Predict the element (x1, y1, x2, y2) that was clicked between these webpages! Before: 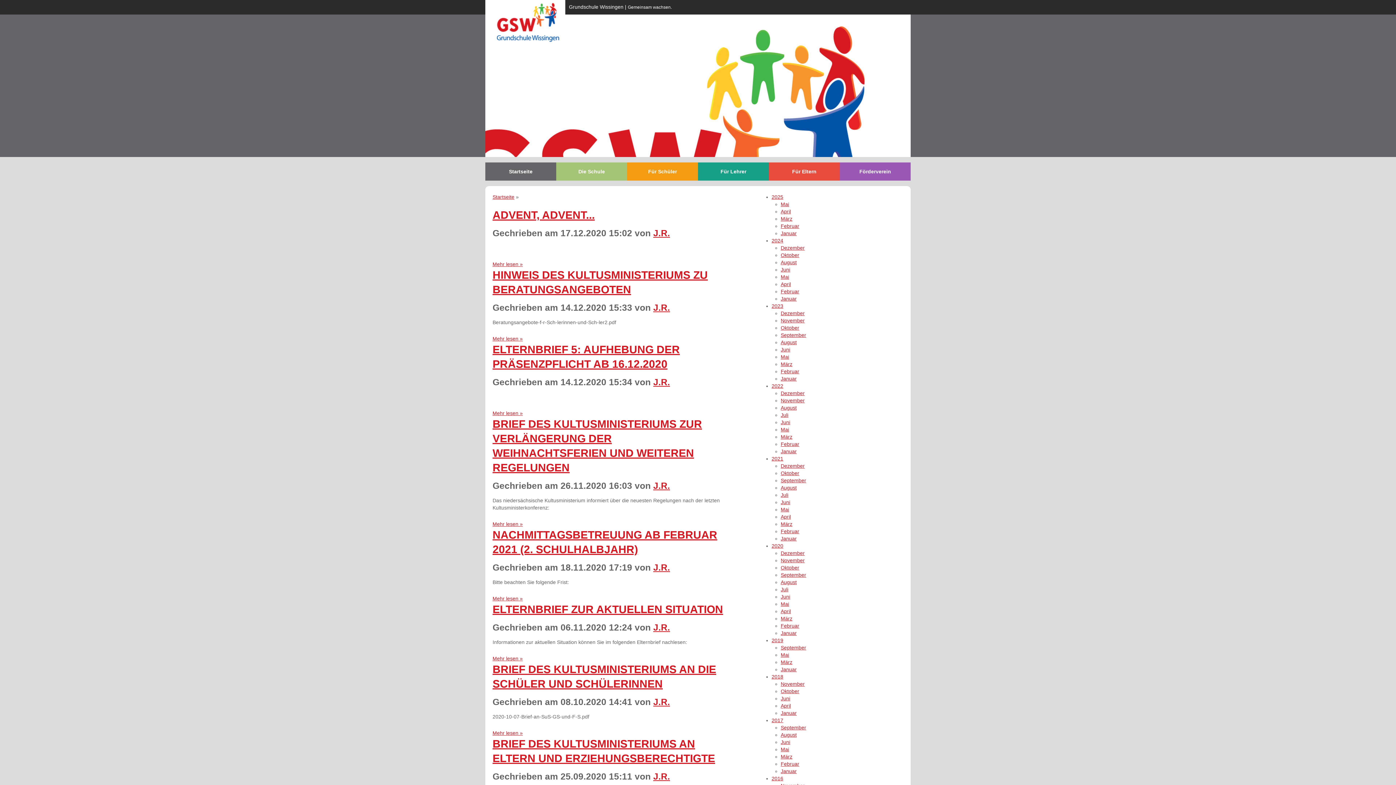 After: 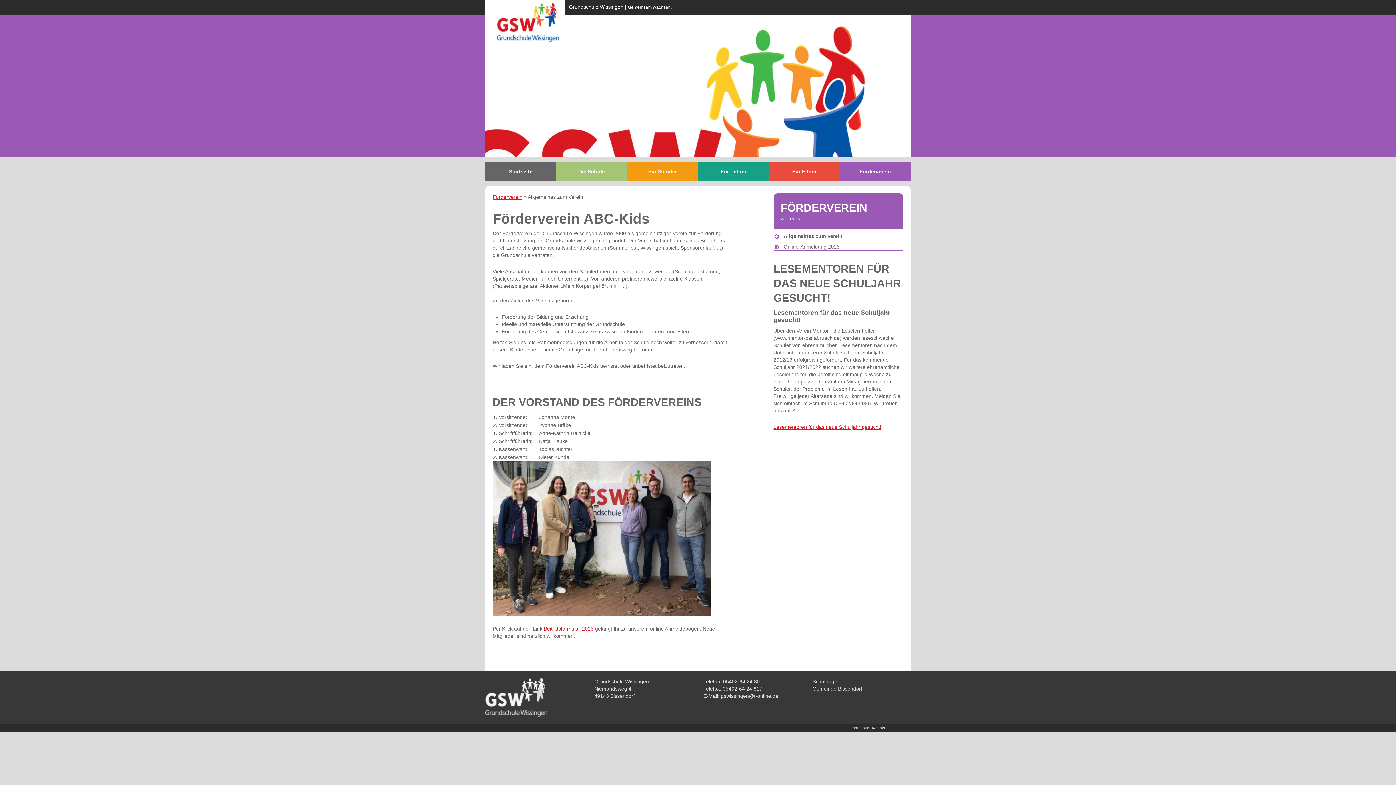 Action: label: Förderverein bbox: (844, 162, 906, 180)